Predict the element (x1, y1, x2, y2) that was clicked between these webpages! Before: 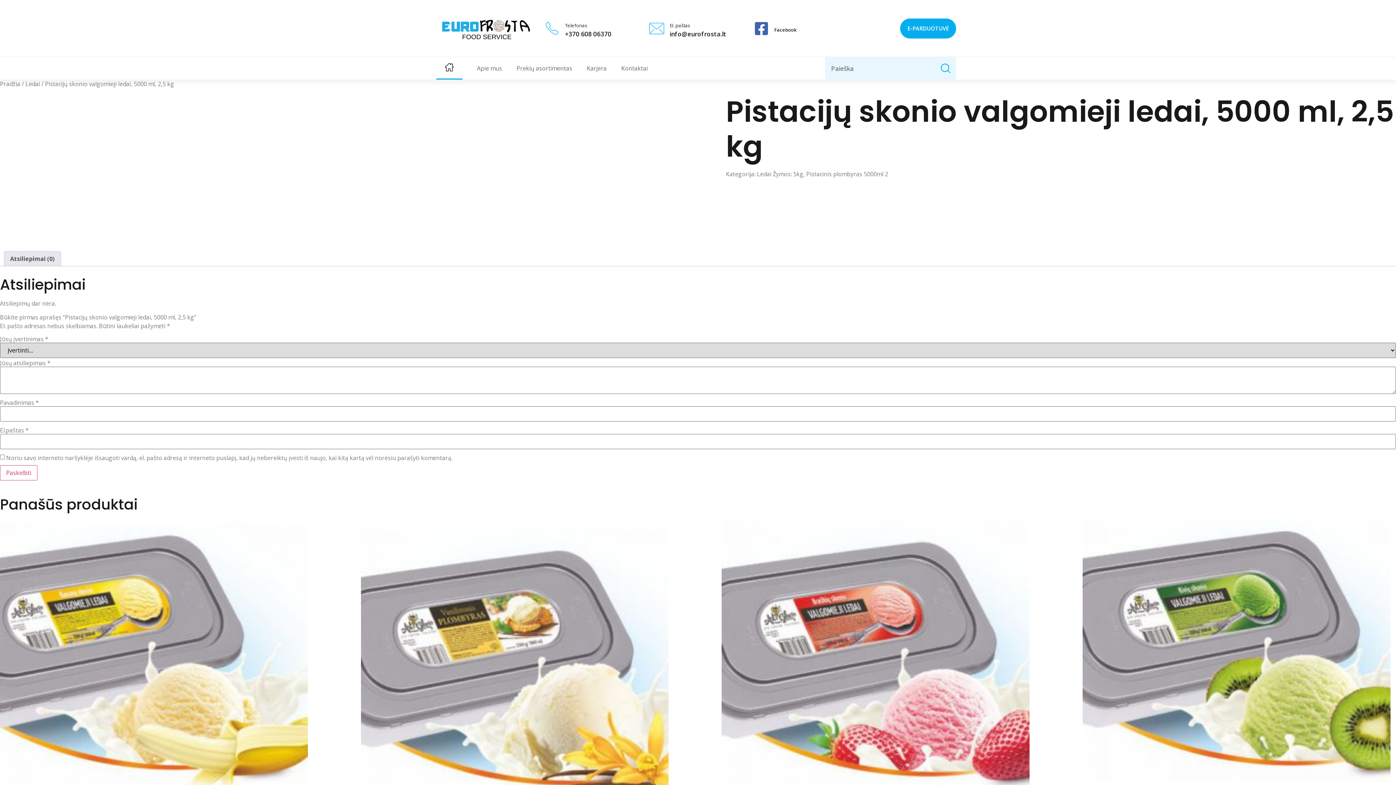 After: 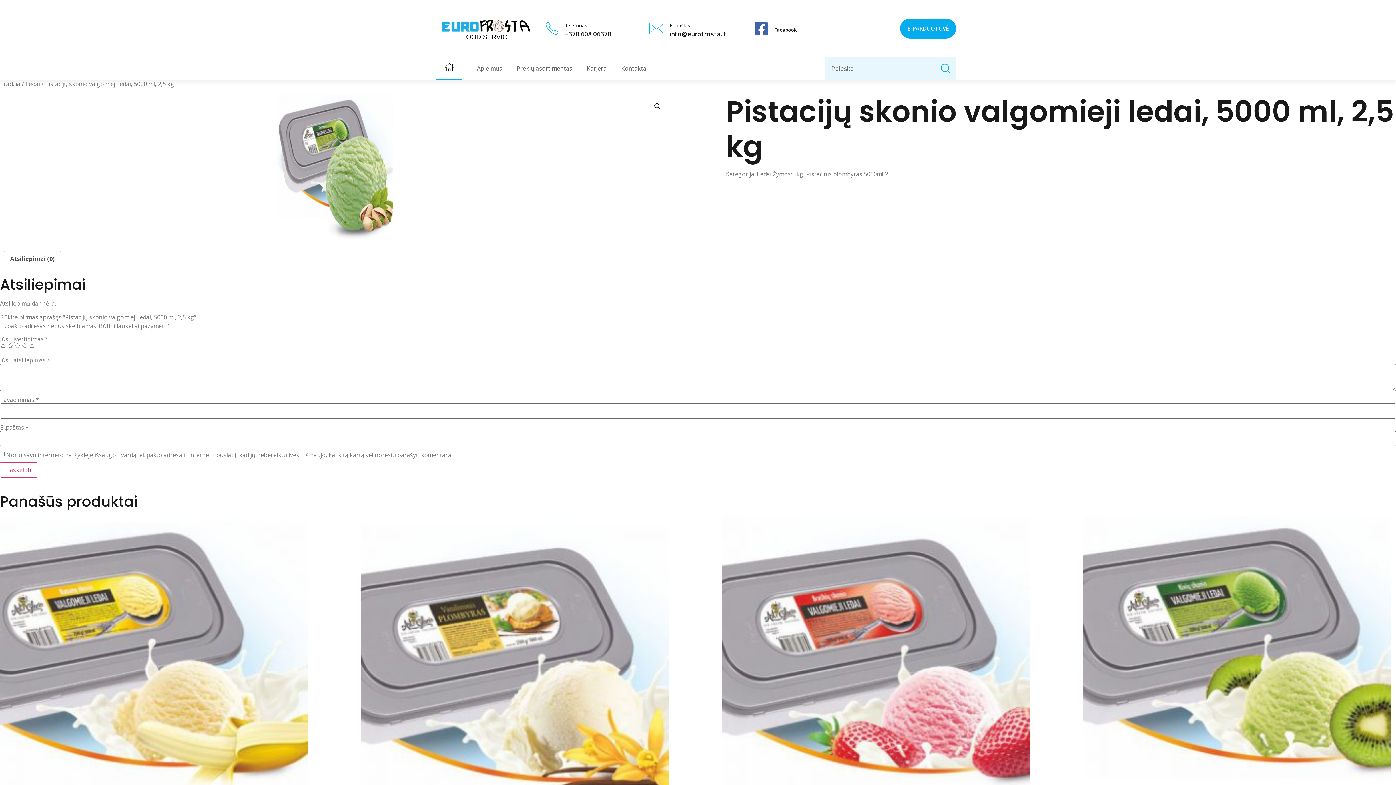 Action: bbox: (565, 29, 611, 38) label: +370 608 06370